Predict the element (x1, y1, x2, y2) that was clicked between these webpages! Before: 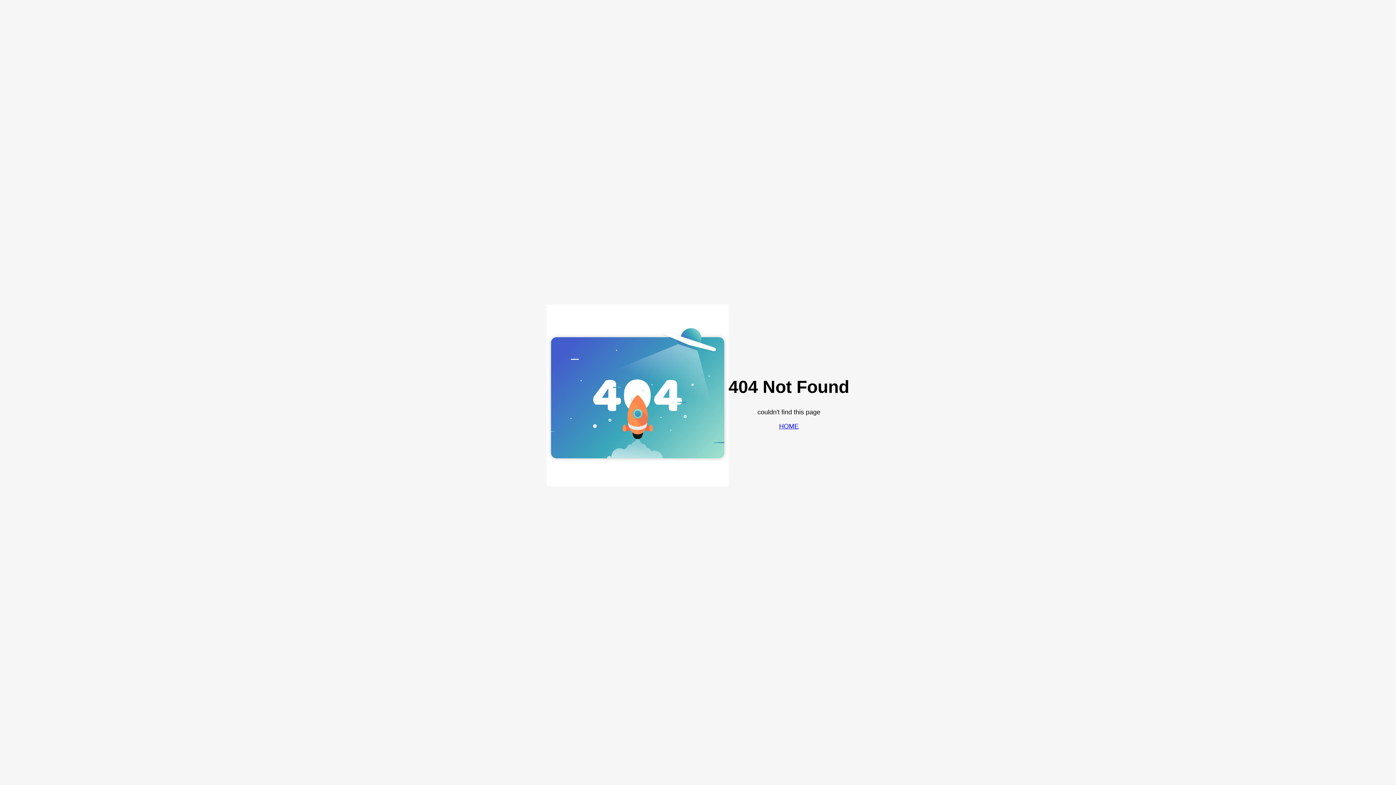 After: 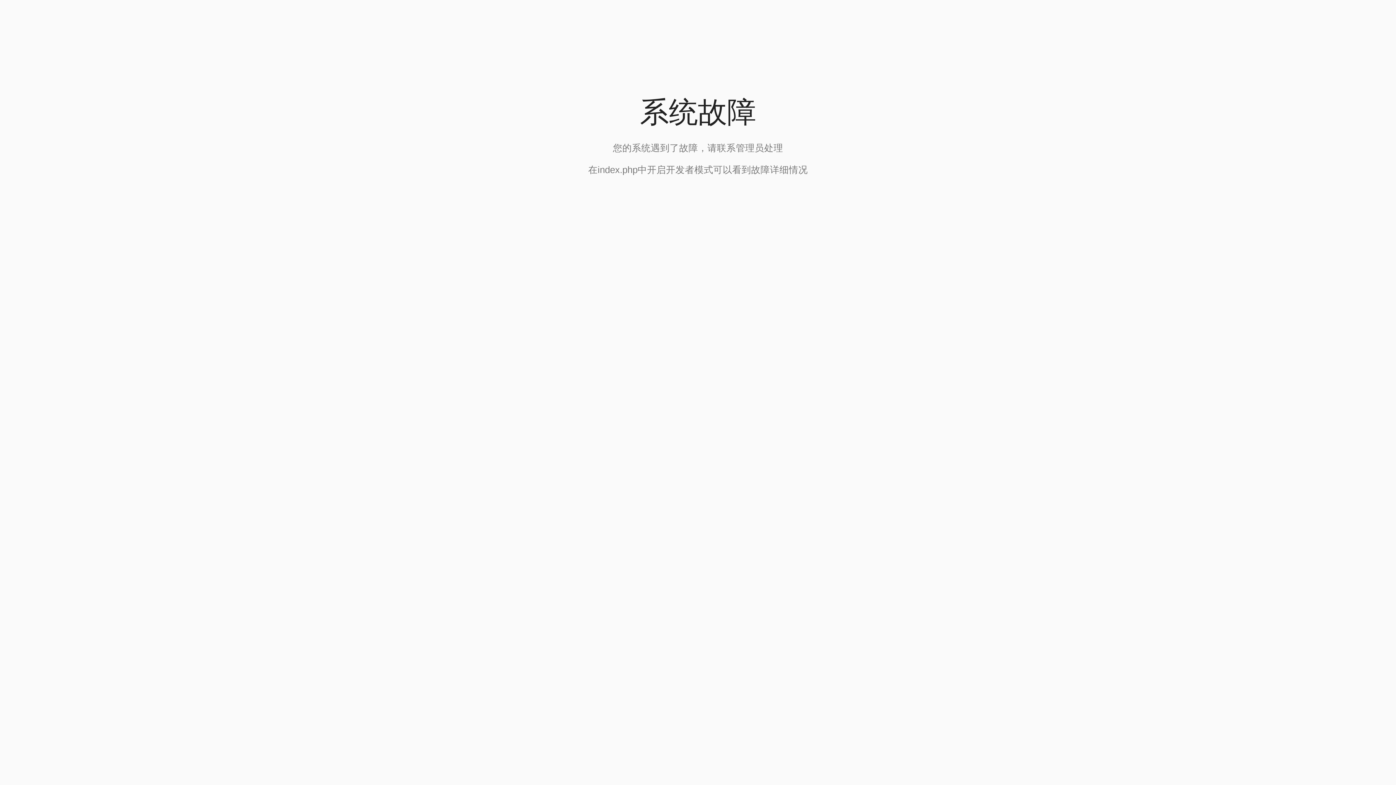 Action: label: HOME bbox: (779, 422, 798, 430)